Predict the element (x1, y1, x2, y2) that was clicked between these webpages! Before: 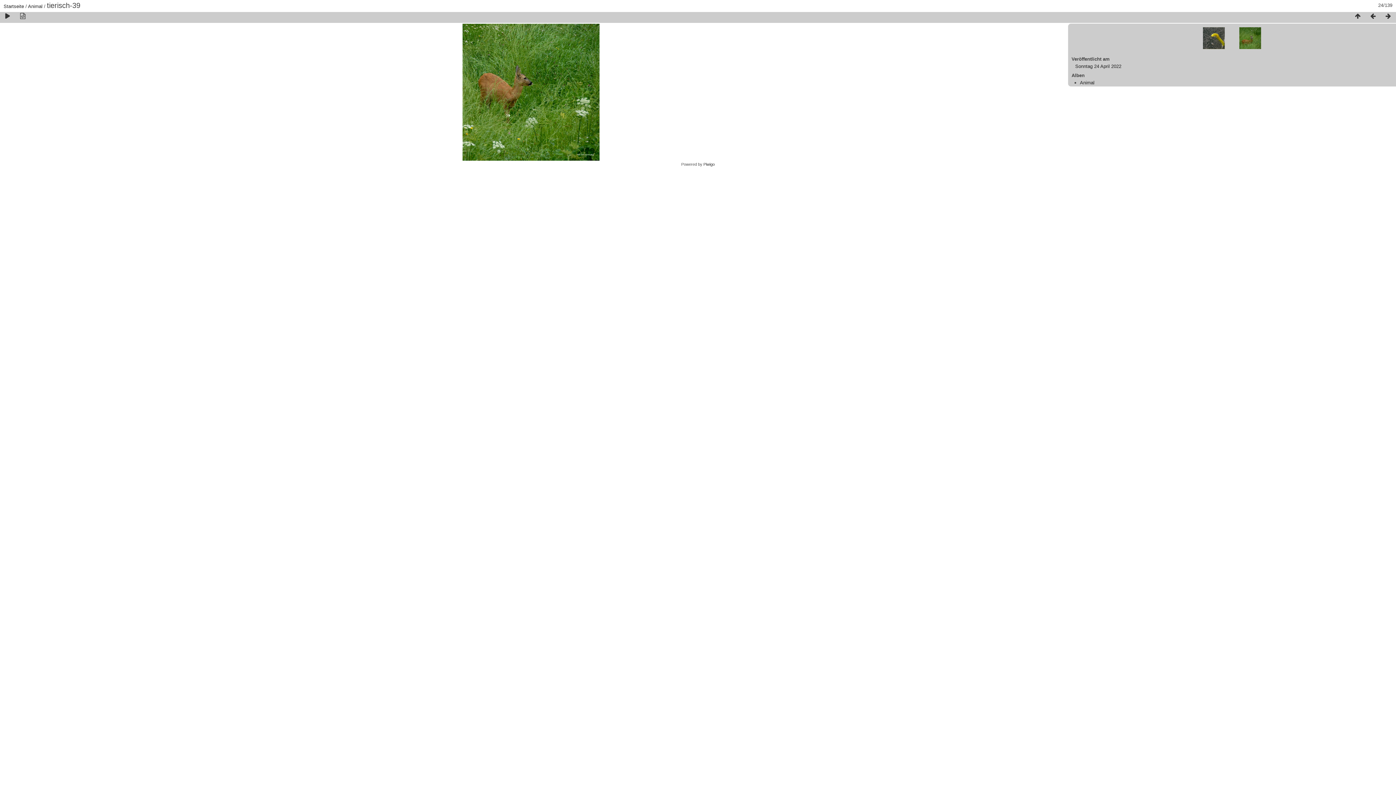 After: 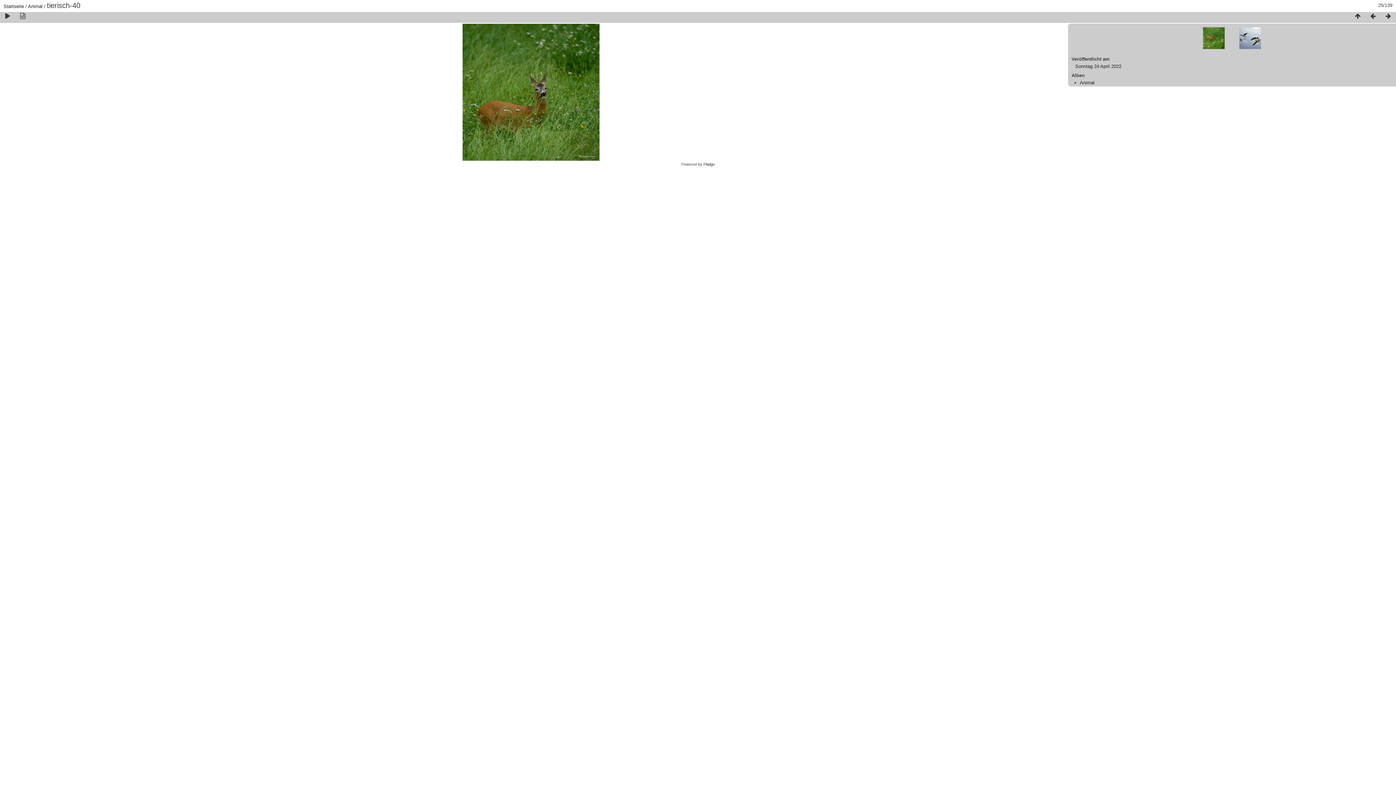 Action: bbox: (1239, 27, 1261, 49)